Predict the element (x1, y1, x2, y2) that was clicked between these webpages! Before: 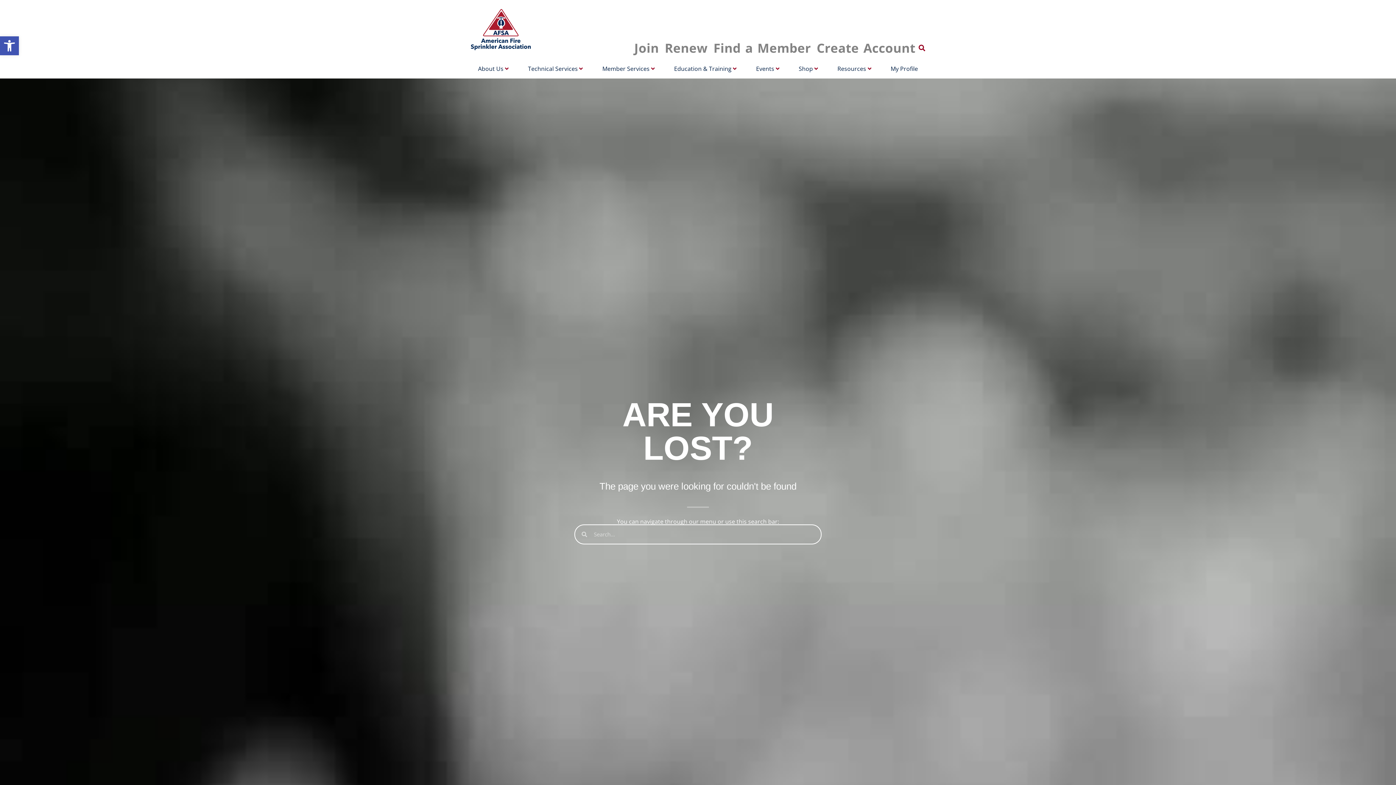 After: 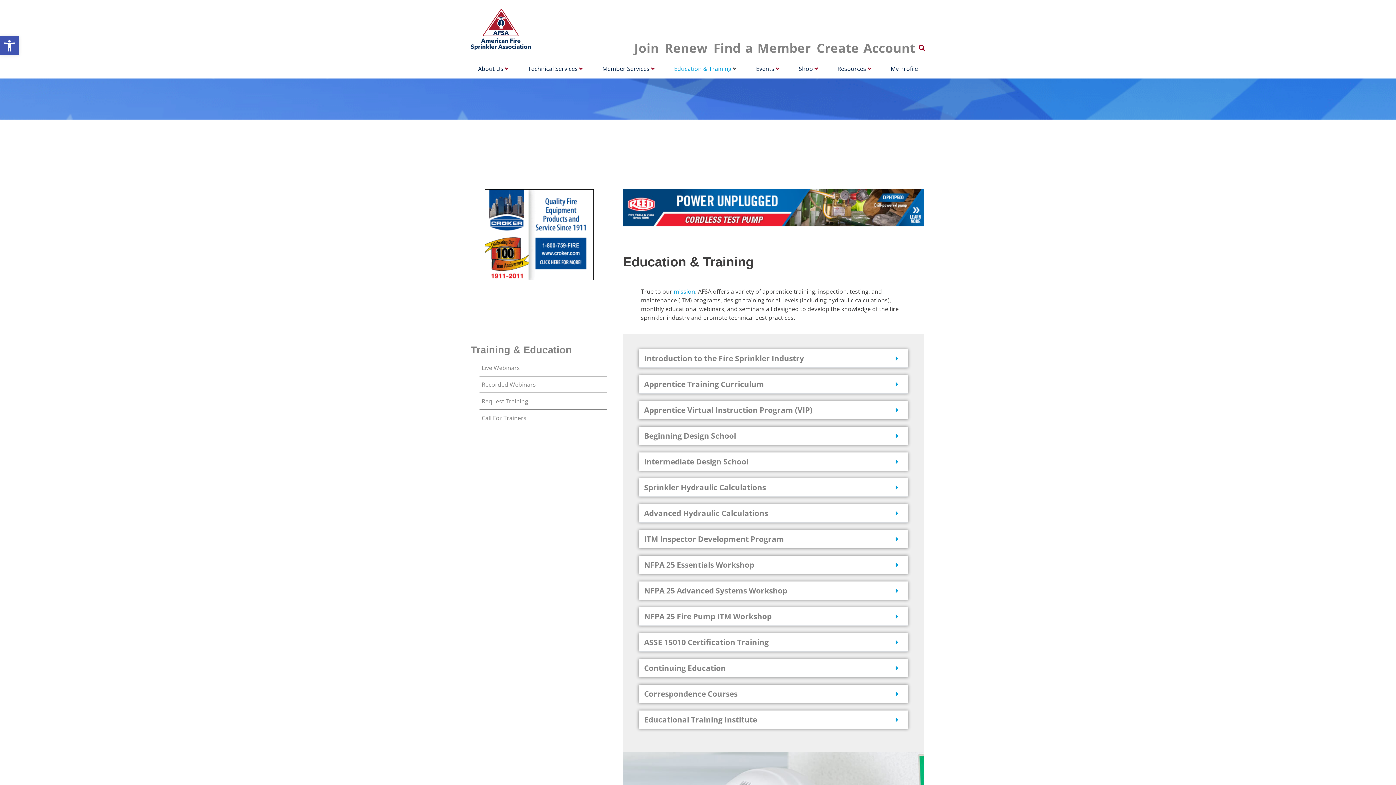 Action: label: Education & Training bbox: (674, 64, 731, 73)